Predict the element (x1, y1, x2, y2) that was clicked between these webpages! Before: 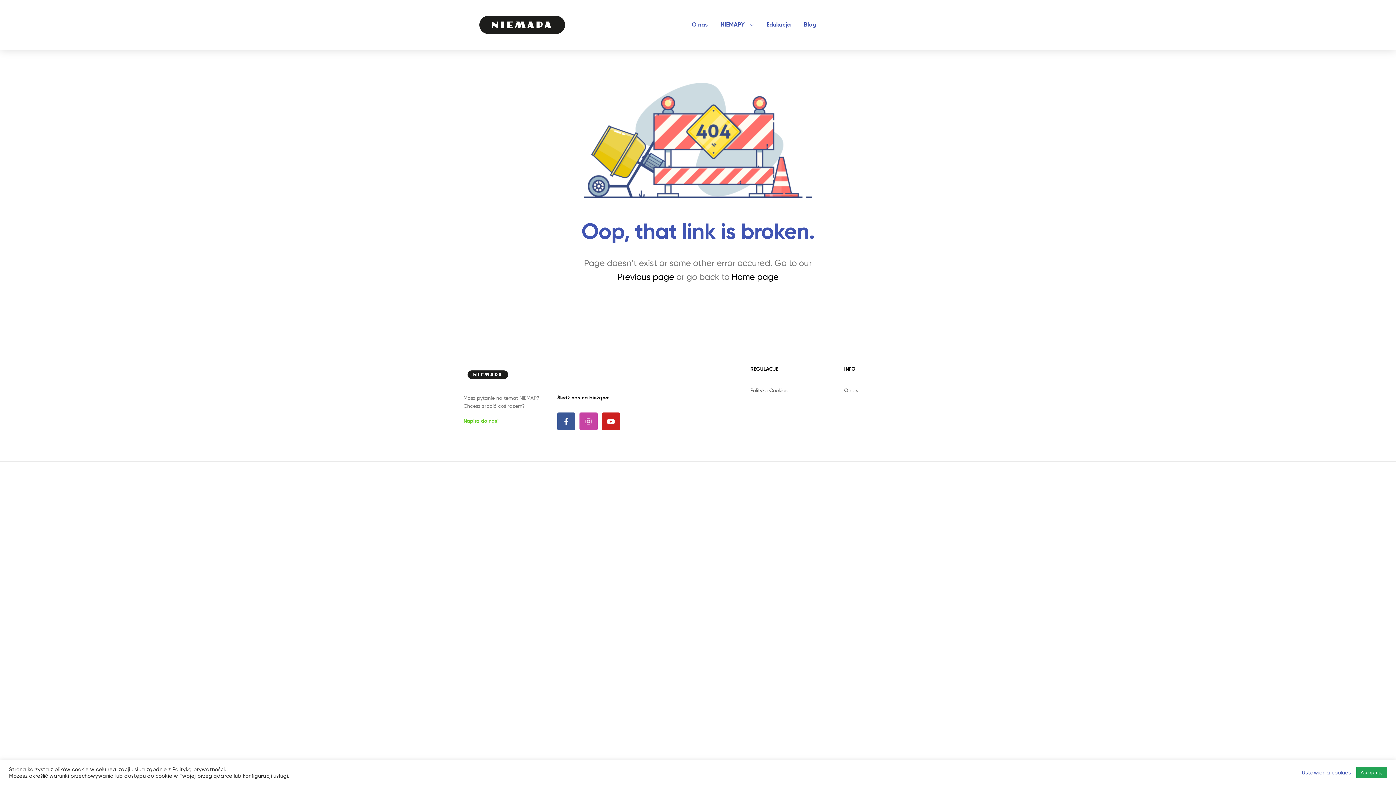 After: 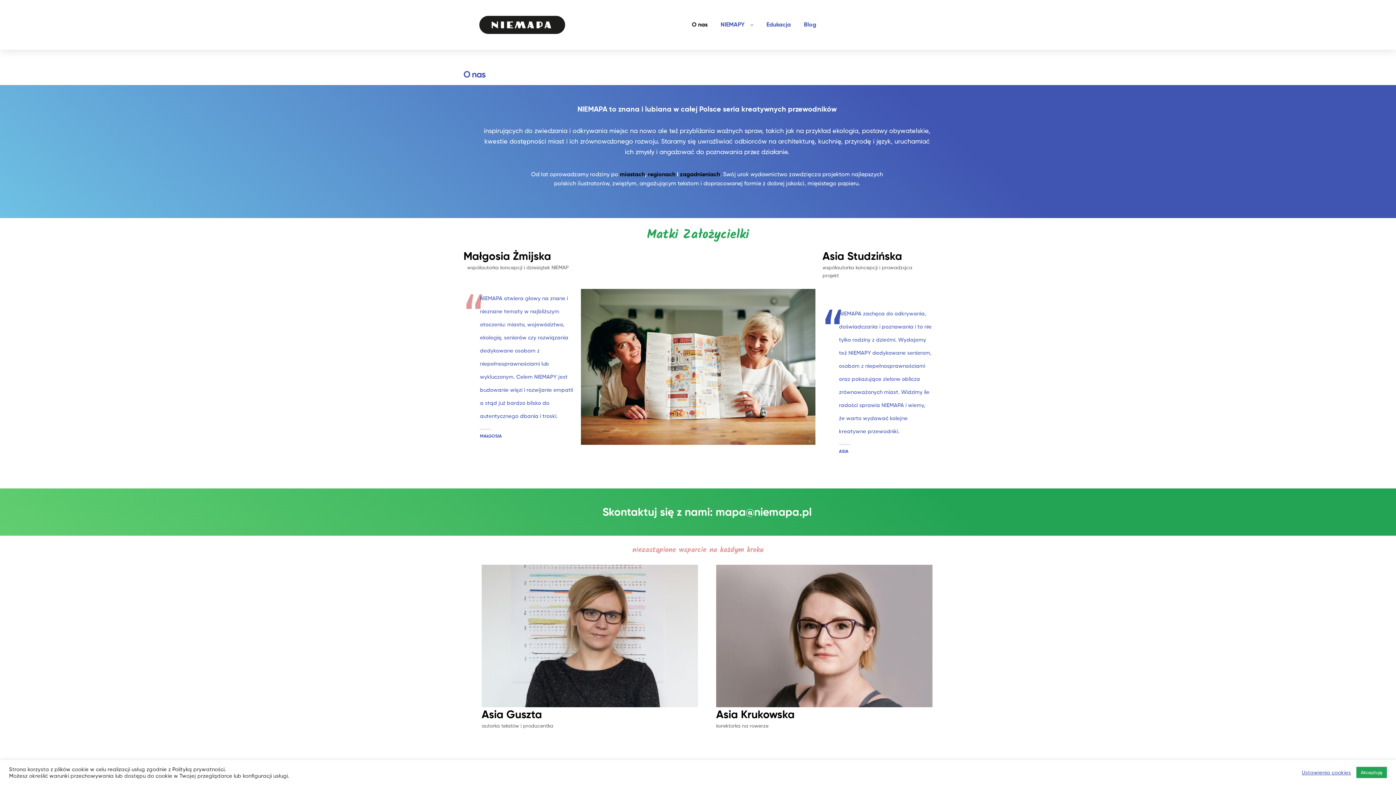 Action: bbox: (686, 13, 713, 35) label: O nas